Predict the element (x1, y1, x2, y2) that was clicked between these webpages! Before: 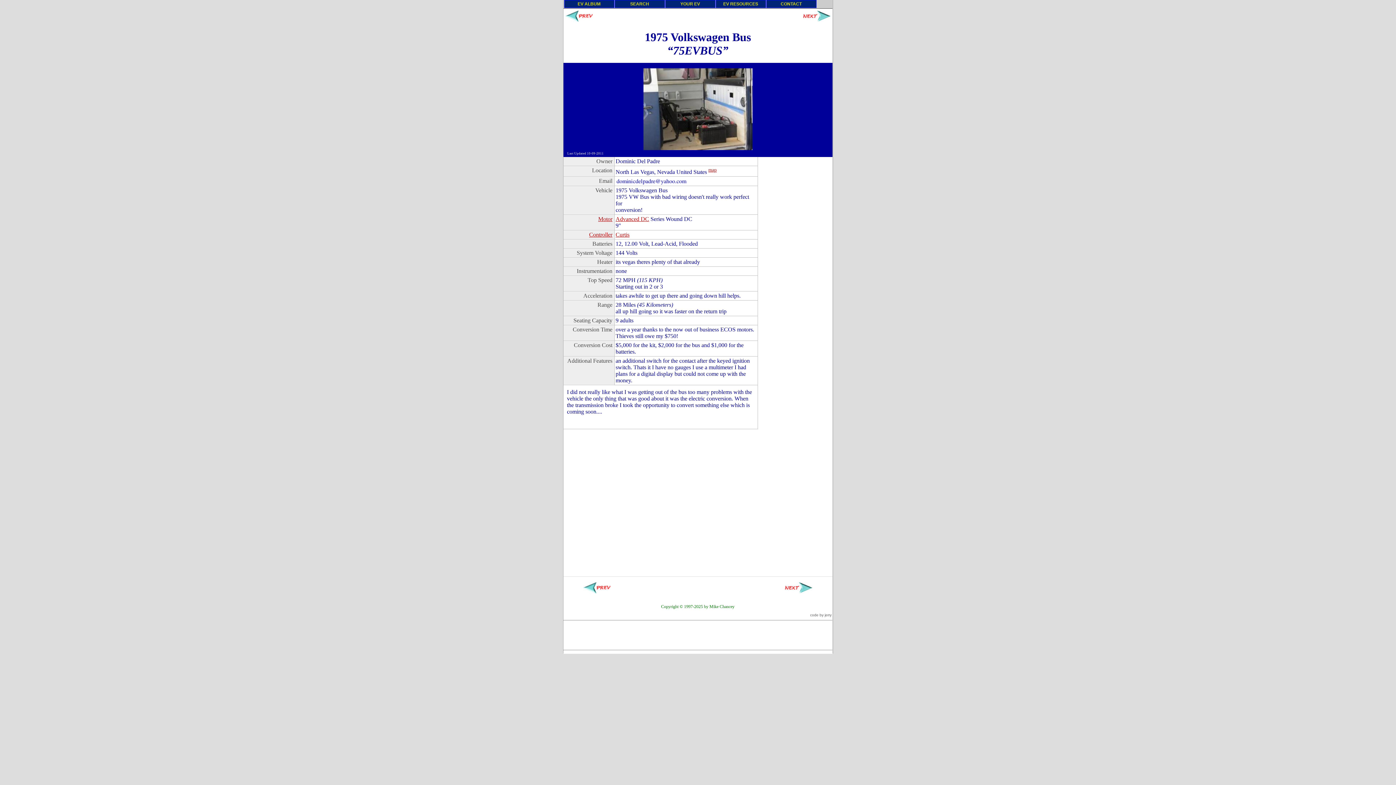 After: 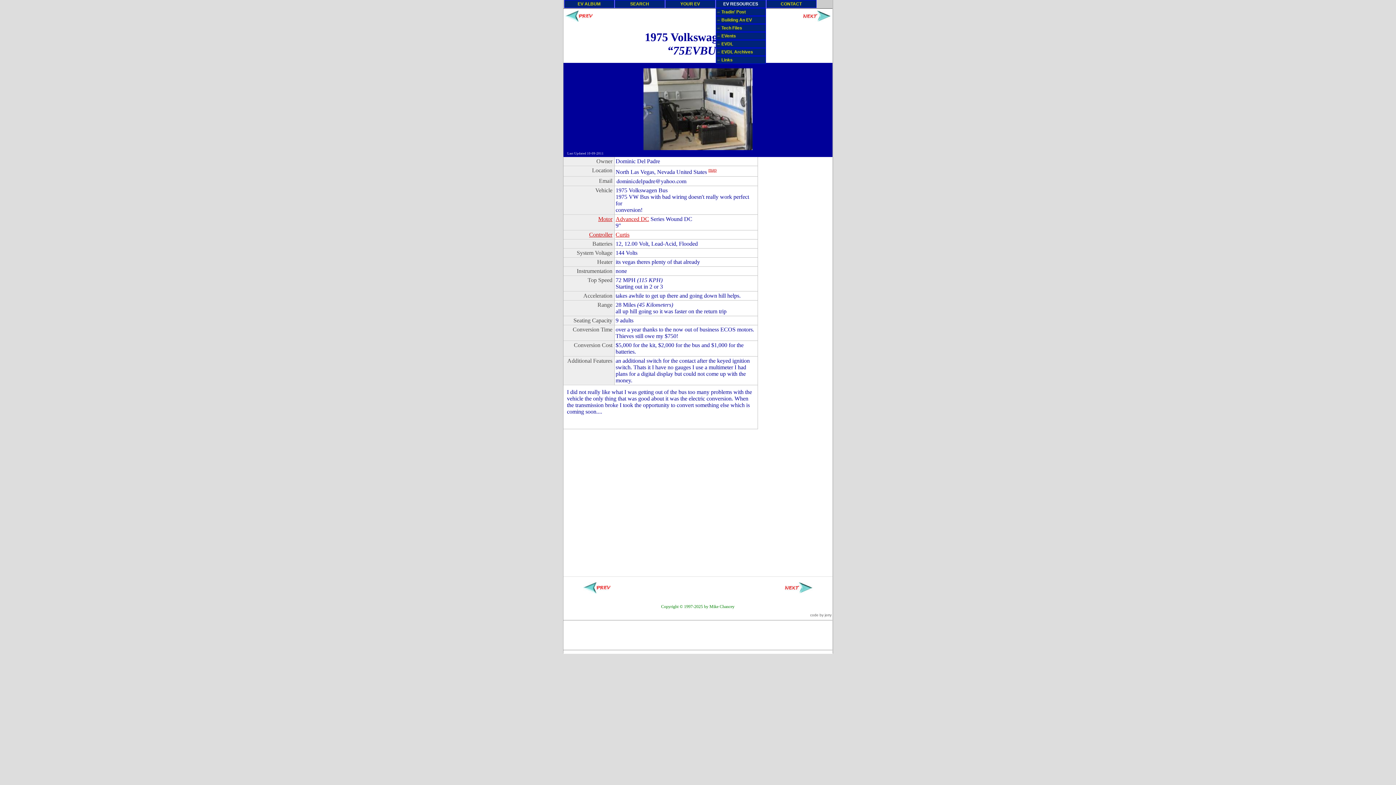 Action: label: EV RESOURCES bbox: (715, 0, 766, 8)